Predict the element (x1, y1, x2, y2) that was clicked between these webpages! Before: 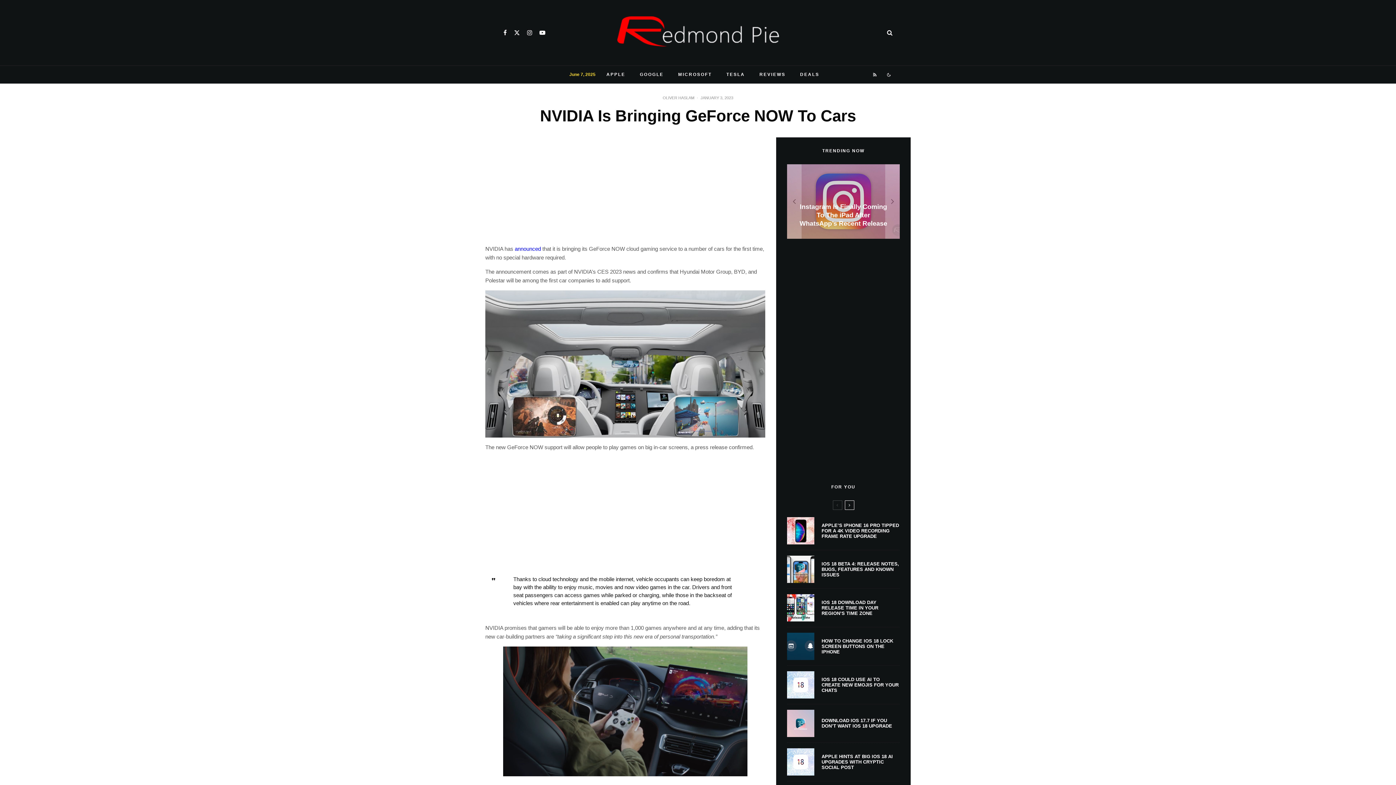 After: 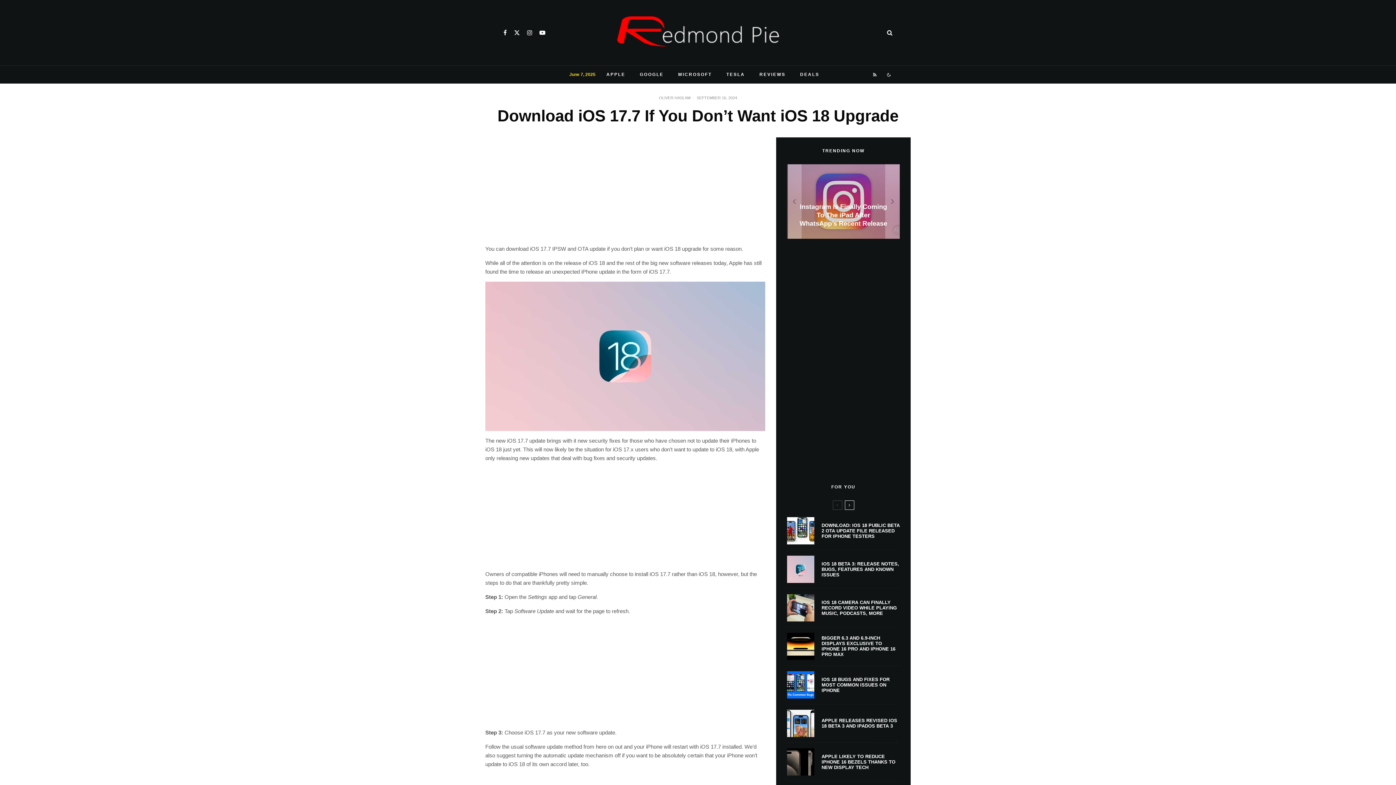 Action: bbox: (787, 710, 814, 737)